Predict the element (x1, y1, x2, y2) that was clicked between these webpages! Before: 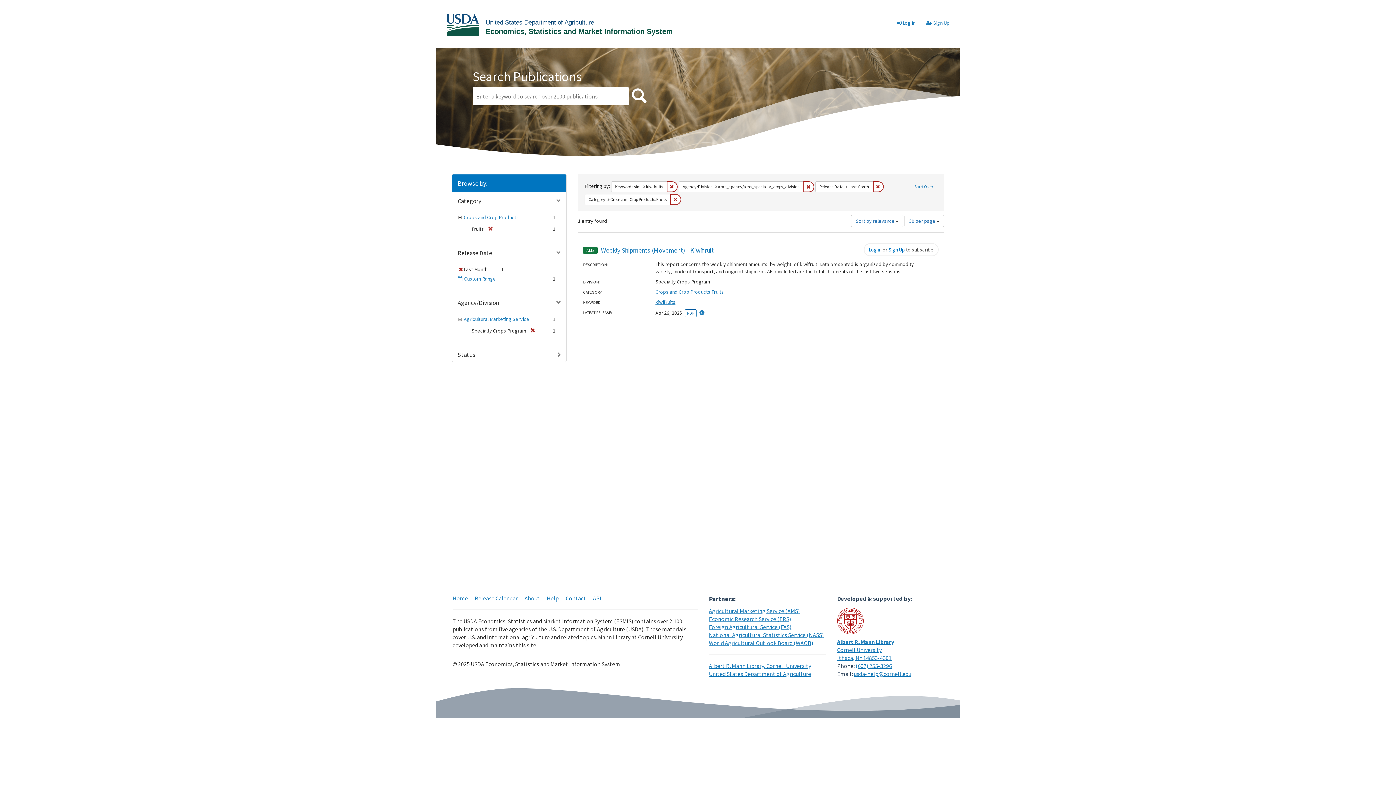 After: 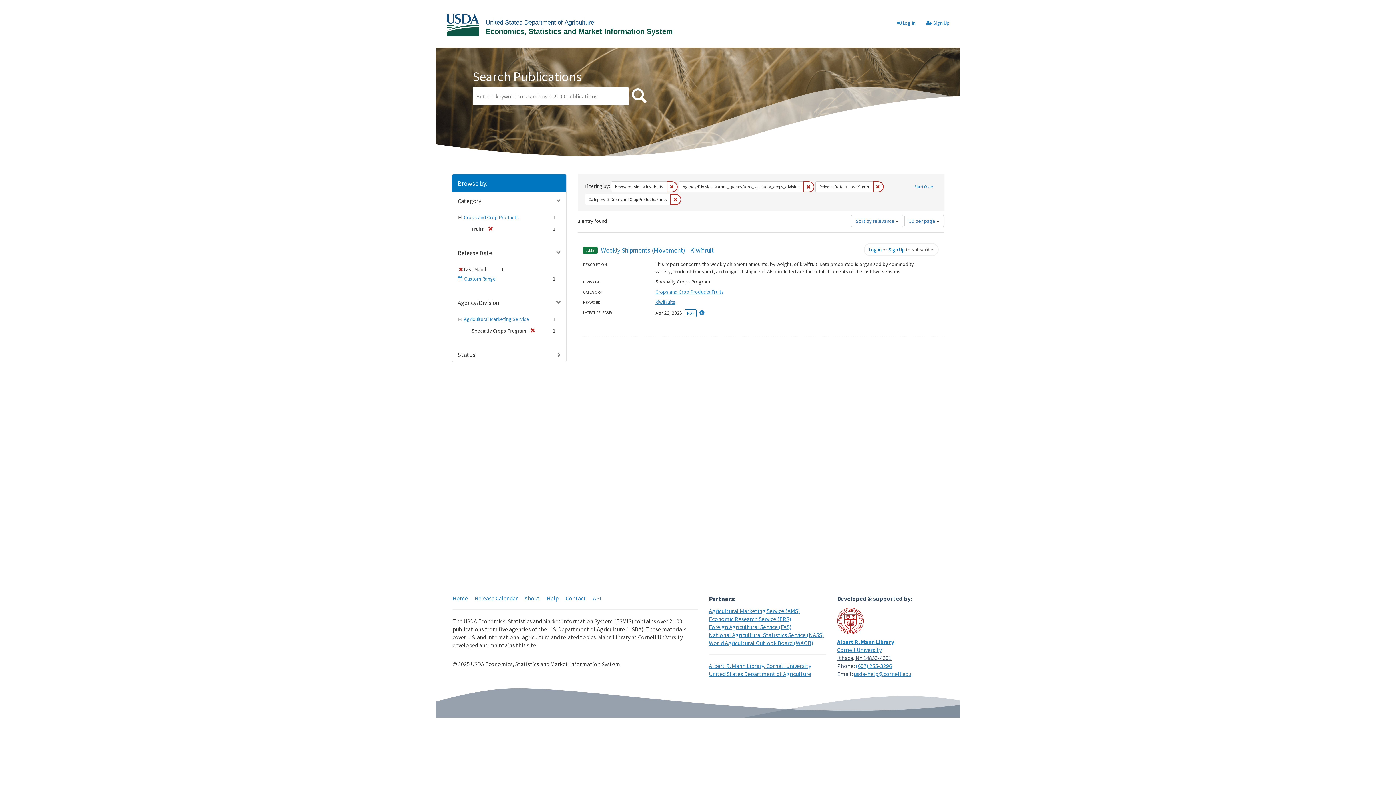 Action: bbox: (837, 654, 891, 661) label: Ithaca, NY 14853-4301